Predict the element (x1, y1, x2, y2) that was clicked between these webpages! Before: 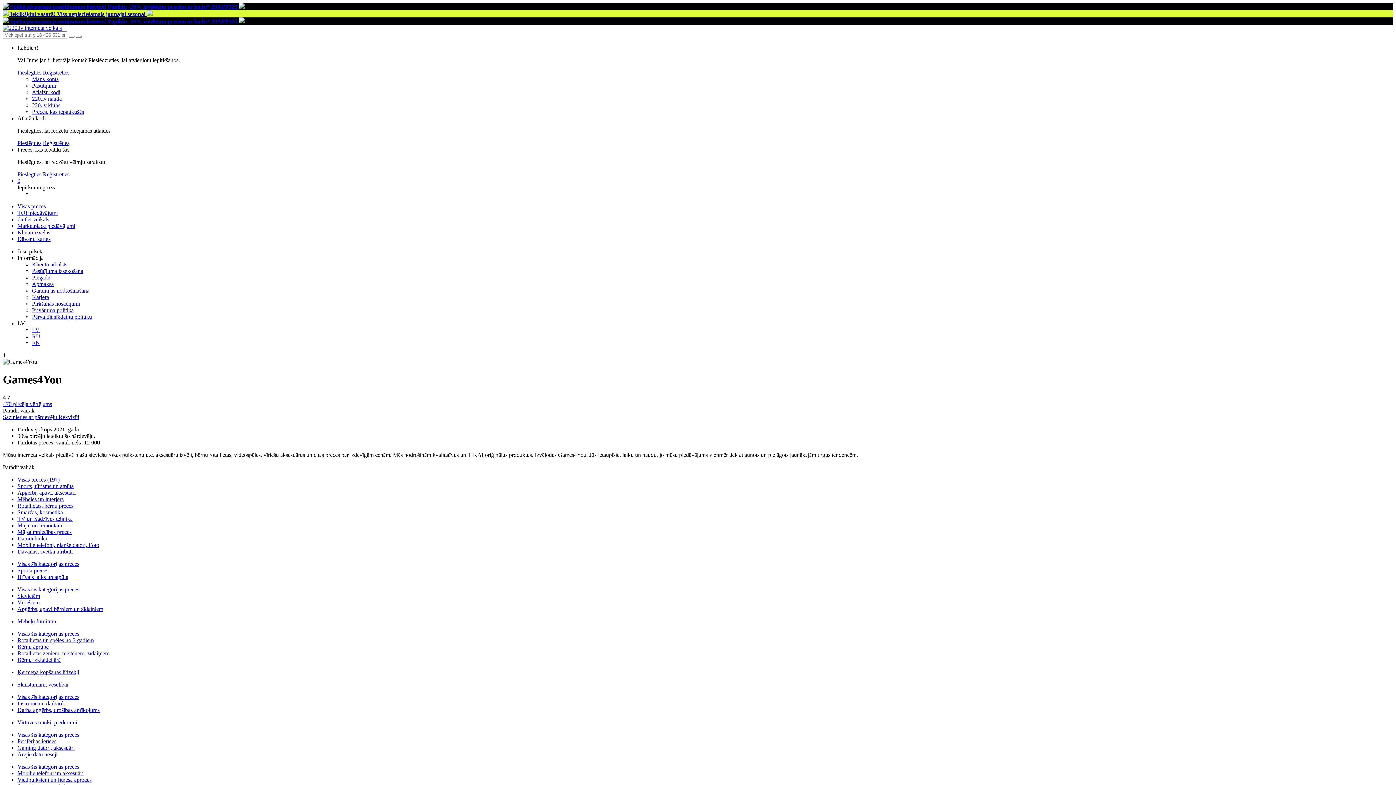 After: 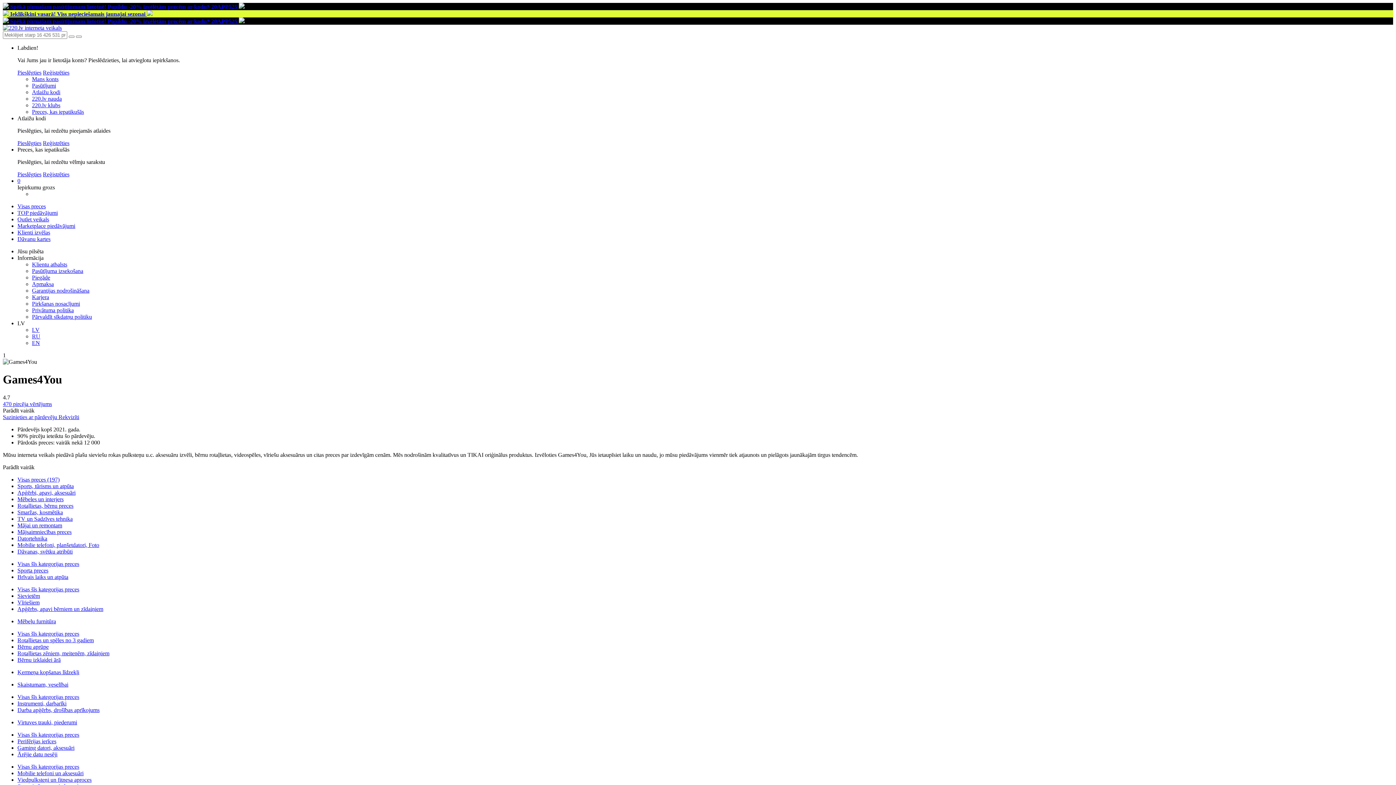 Action: bbox: (17, 509, 62, 515) label: Smaržas, kosmētika